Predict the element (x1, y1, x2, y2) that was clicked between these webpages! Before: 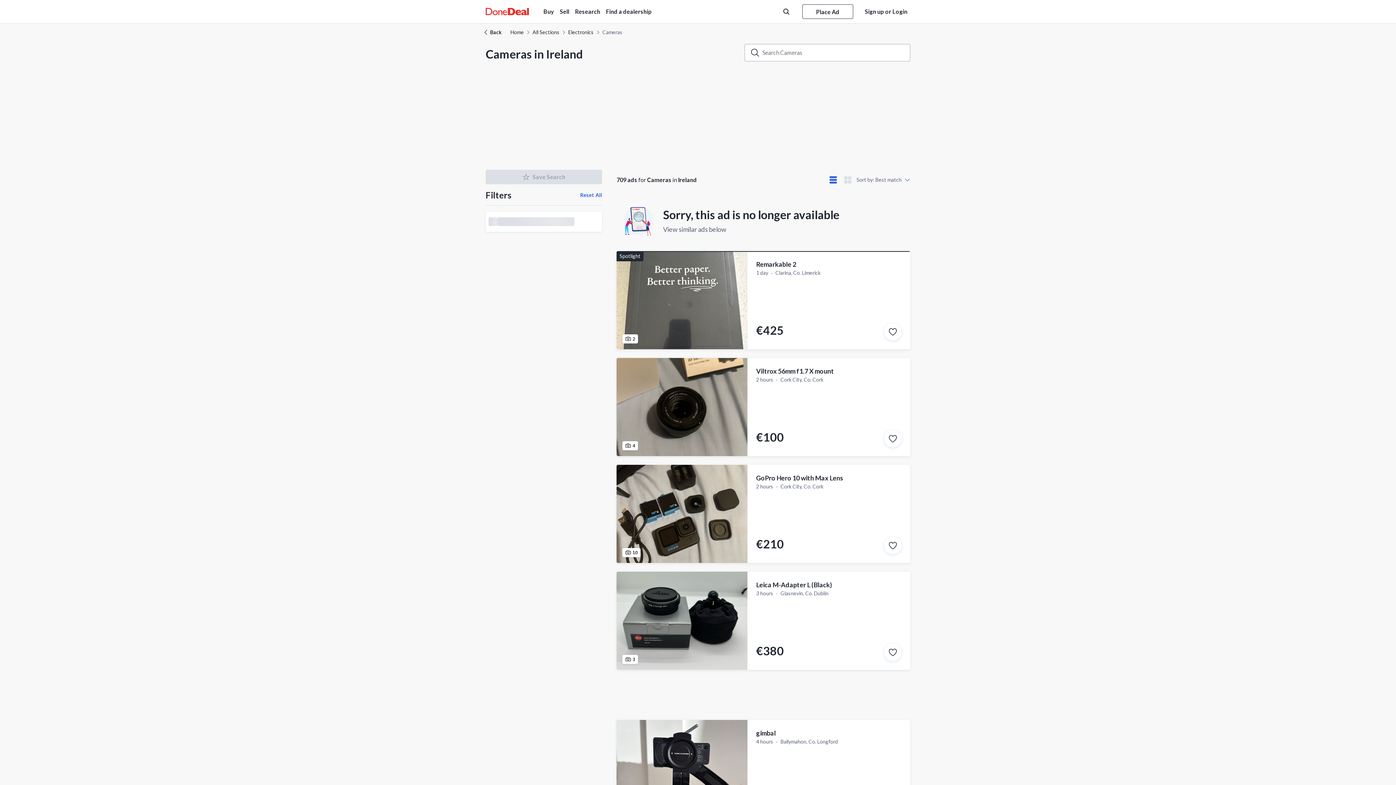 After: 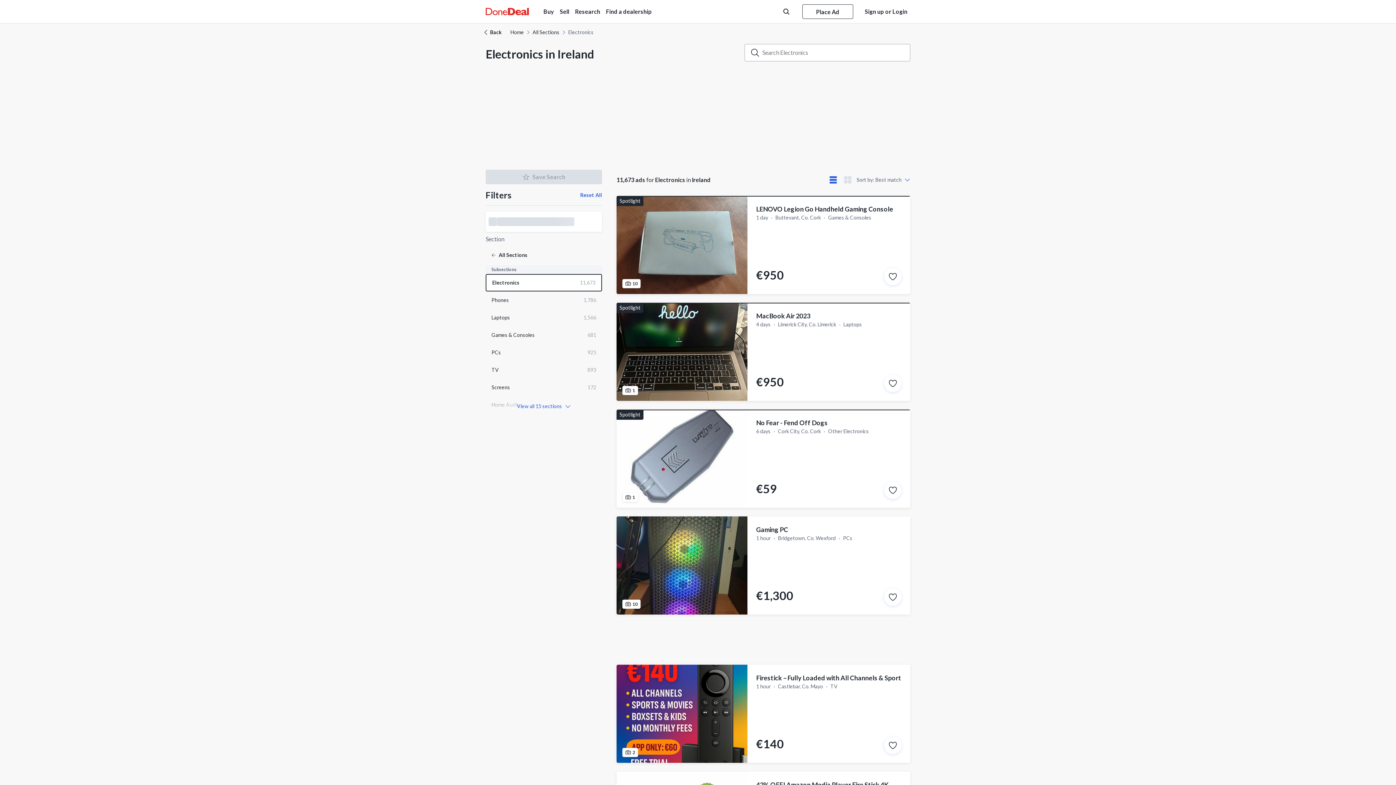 Action: label: Electronics bbox: (568, 28, 593, 36)